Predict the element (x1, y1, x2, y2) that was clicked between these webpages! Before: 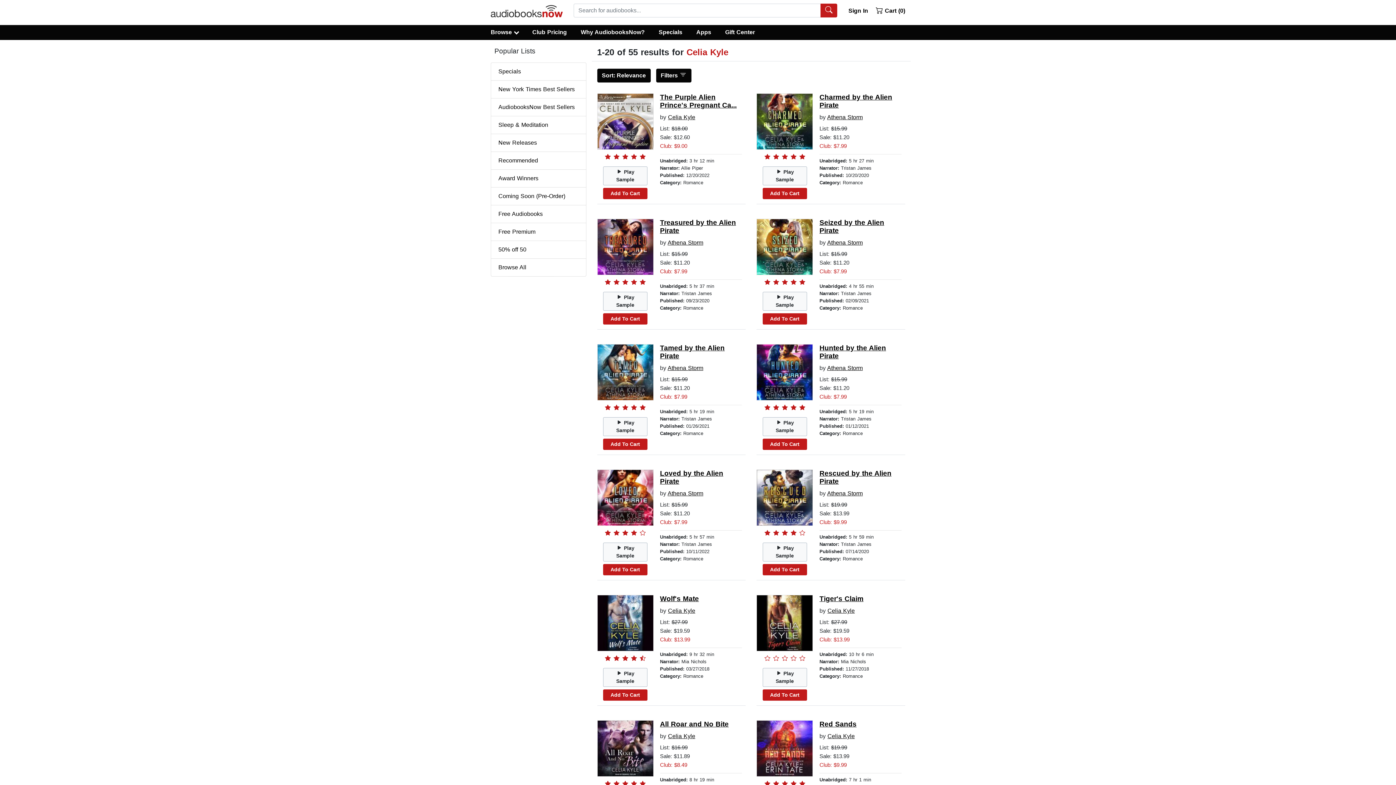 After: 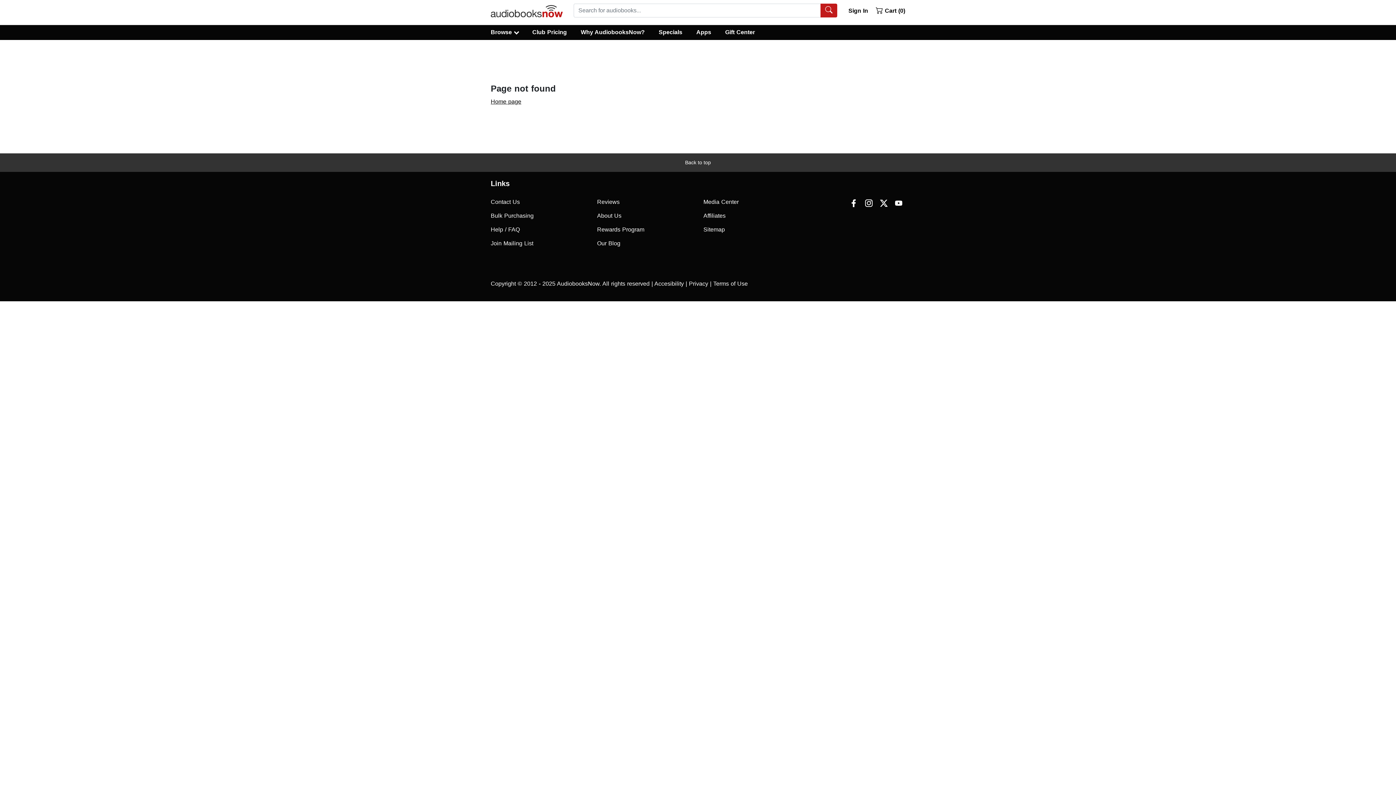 Action: bbox: (819, 218, 901, 234) label: Seized by the Alien Pirate